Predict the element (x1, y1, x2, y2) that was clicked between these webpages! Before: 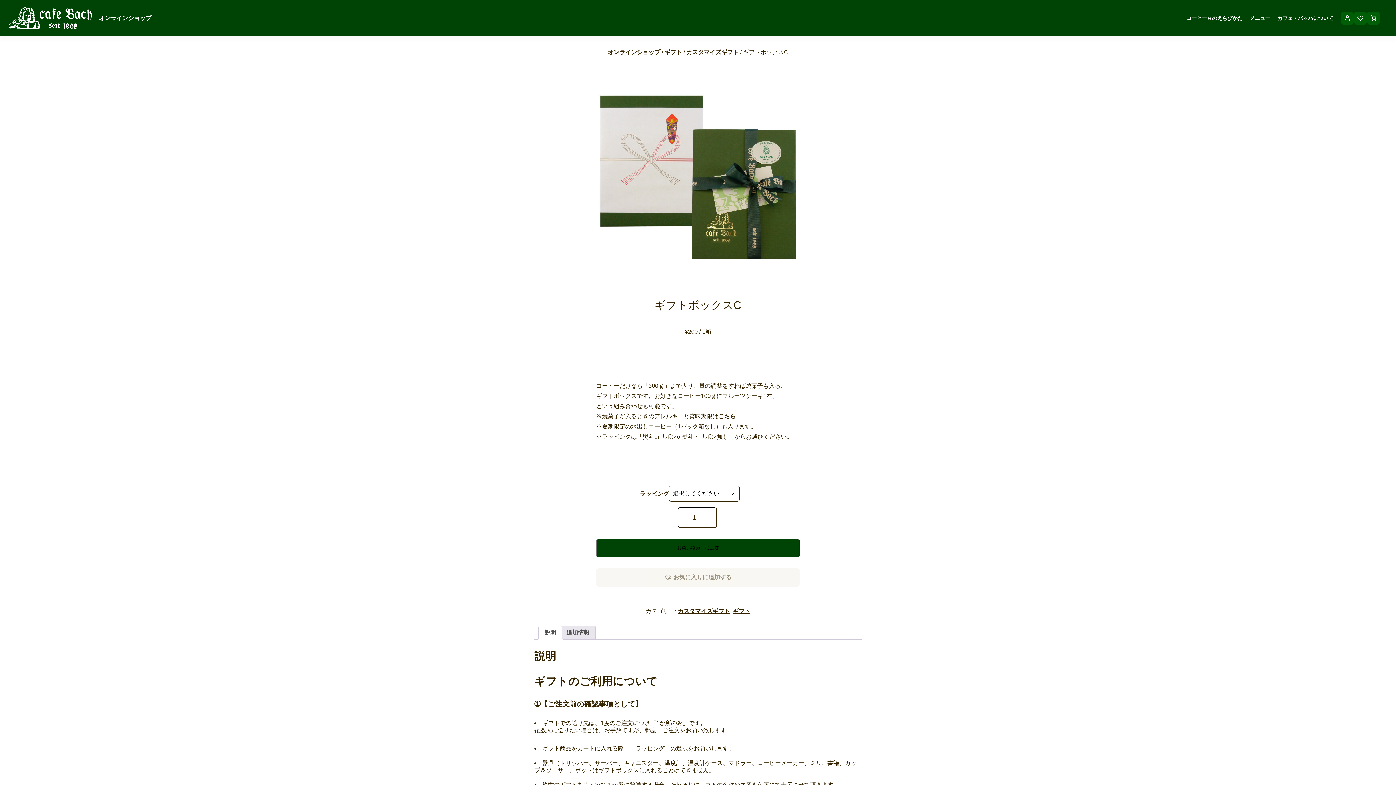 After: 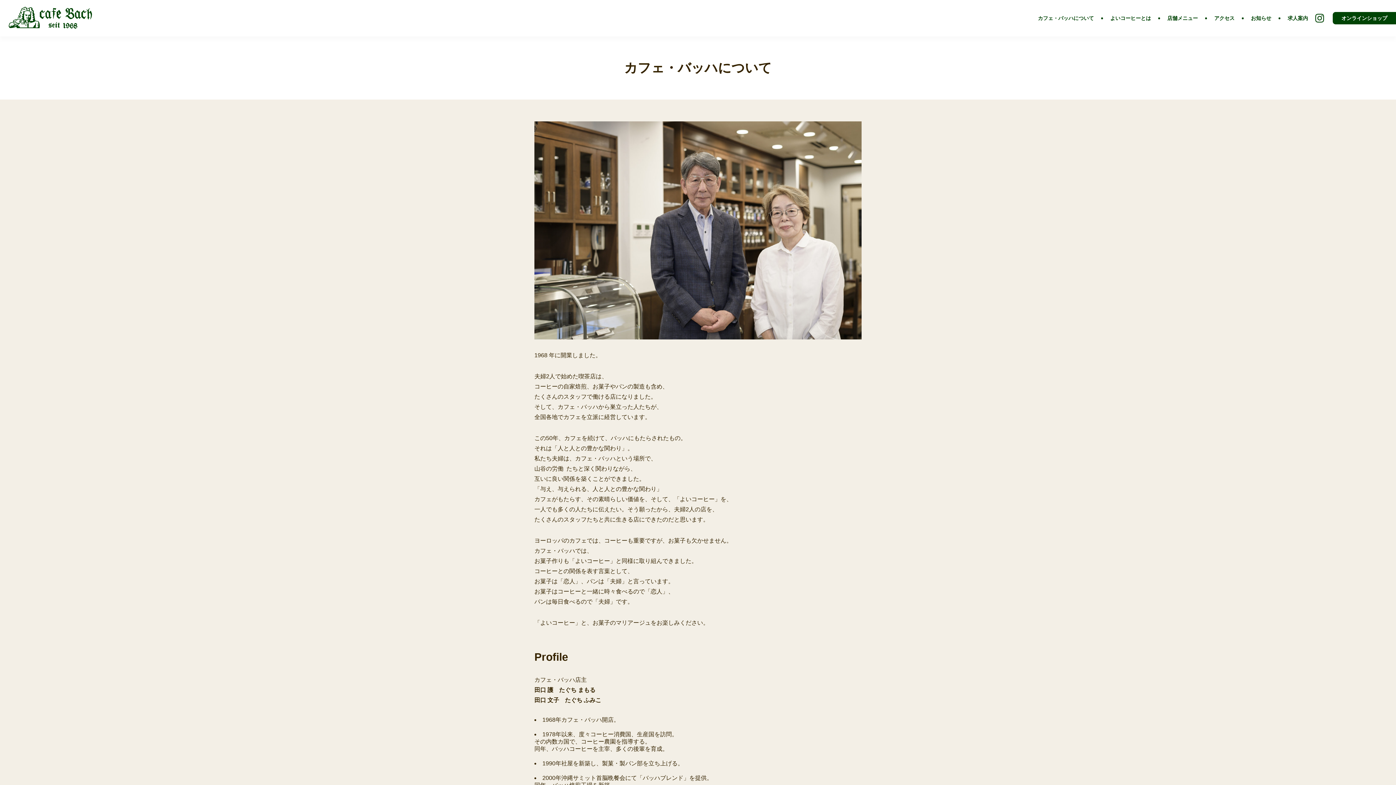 Action: bbox: (1274, 10, 1337, 26) label: カフェ・バッハについて